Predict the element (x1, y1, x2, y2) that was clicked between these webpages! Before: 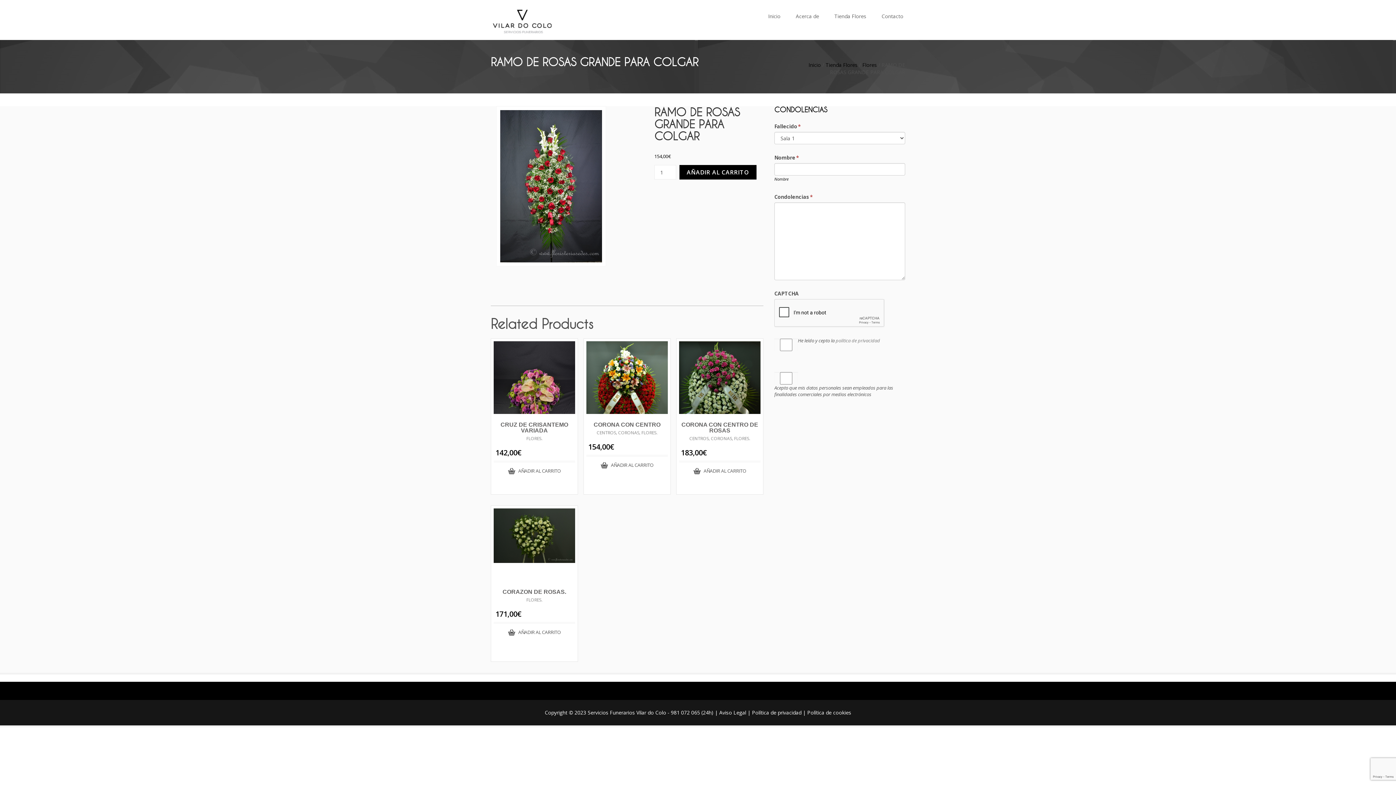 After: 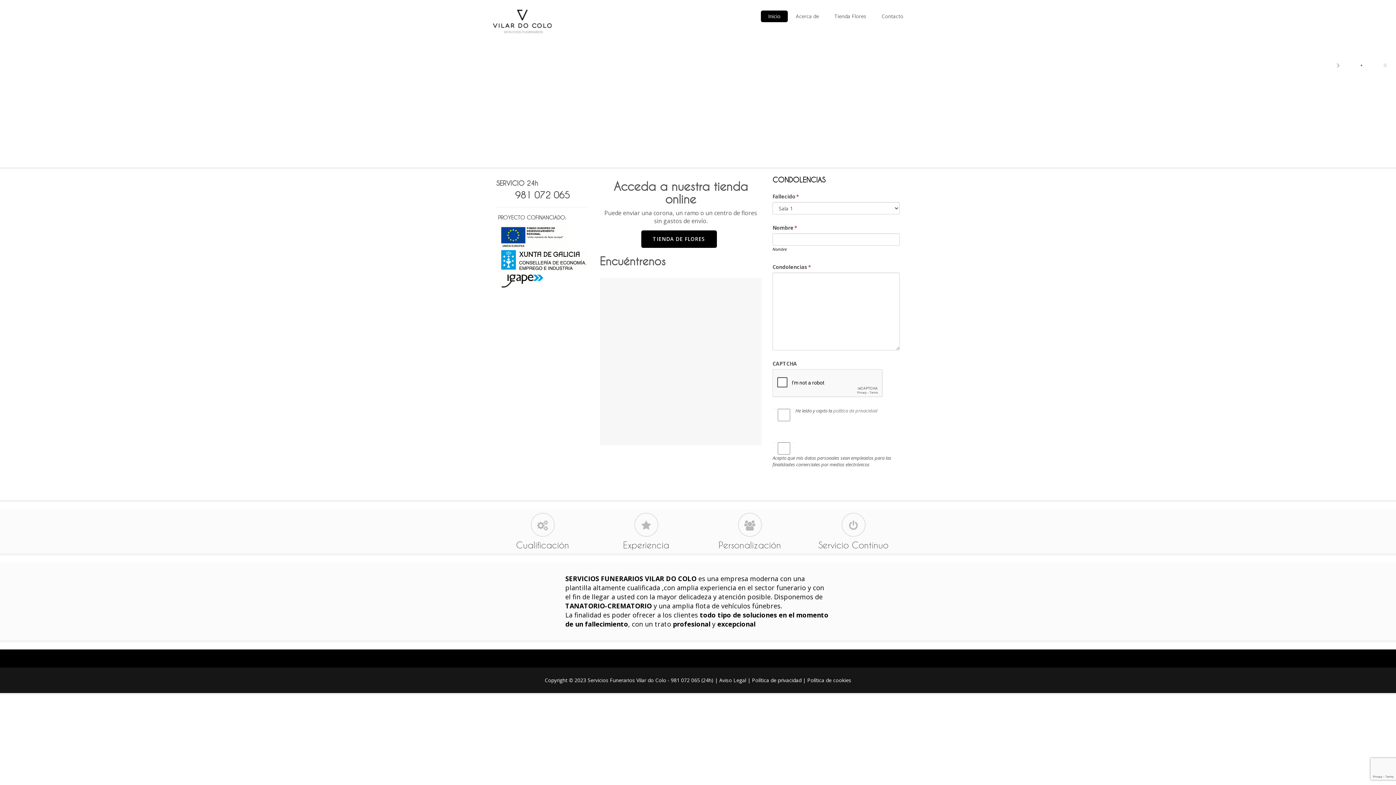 Action: bbox: (761, 10, 788, 22) label: Inicio